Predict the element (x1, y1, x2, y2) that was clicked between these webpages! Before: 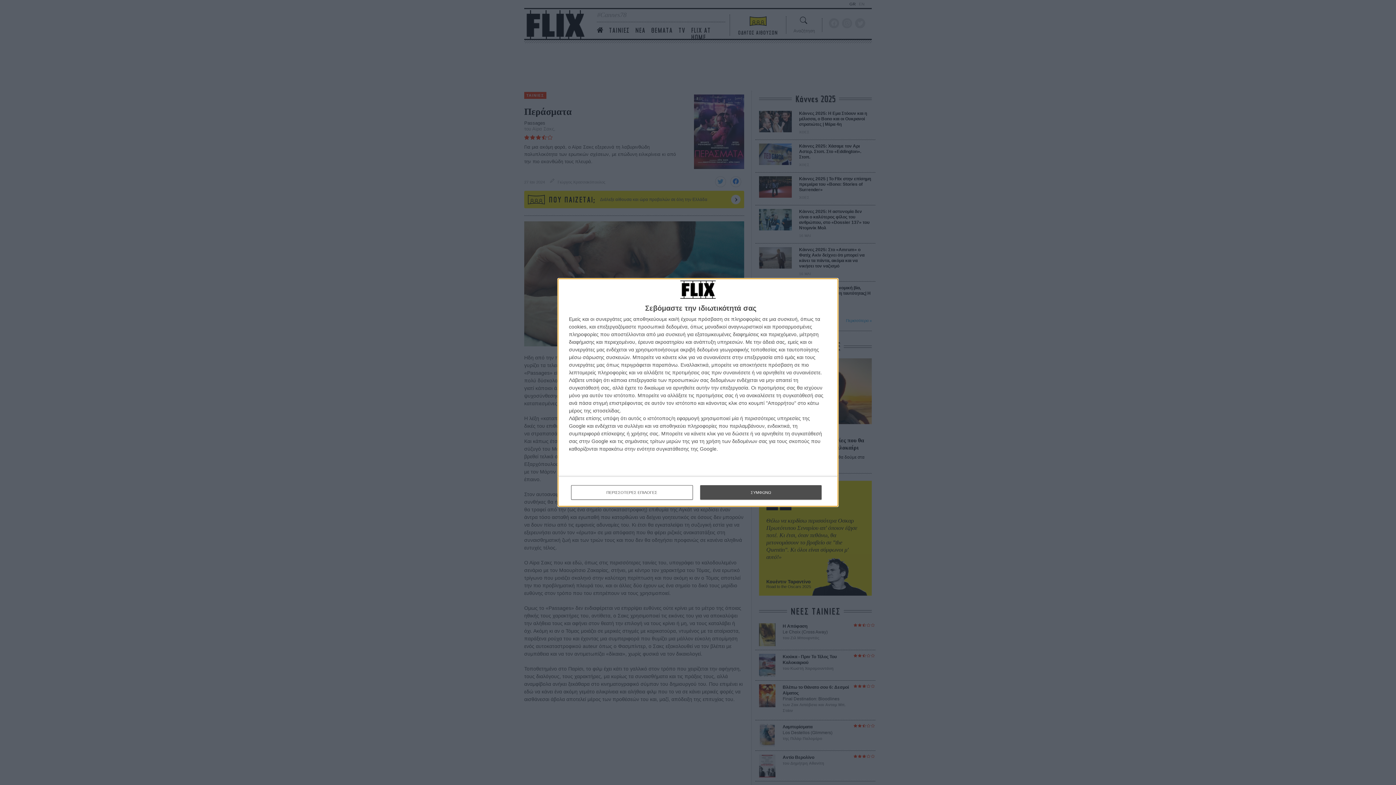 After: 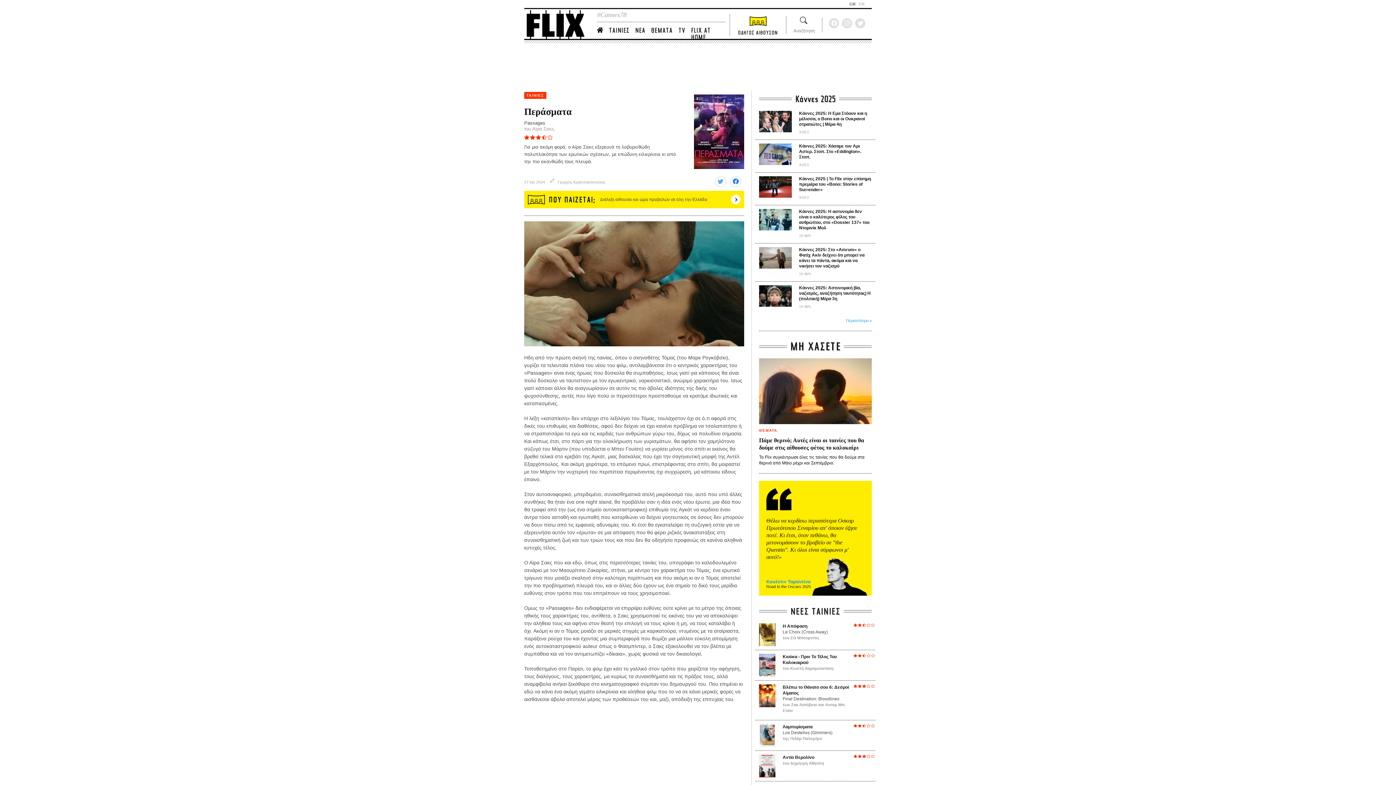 Action: bbox: (700, 485, 821, 500) label: ΣΥΜΦΩΝΩ